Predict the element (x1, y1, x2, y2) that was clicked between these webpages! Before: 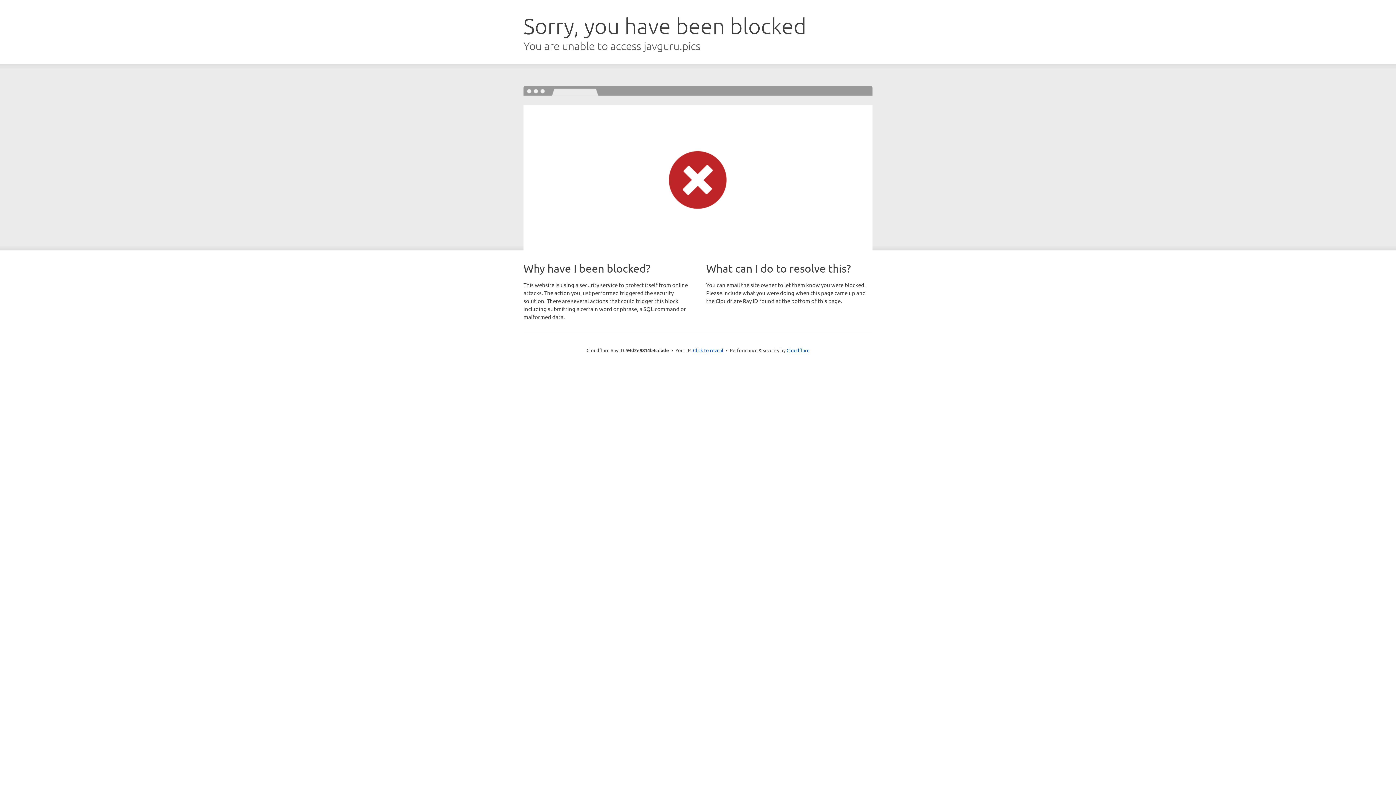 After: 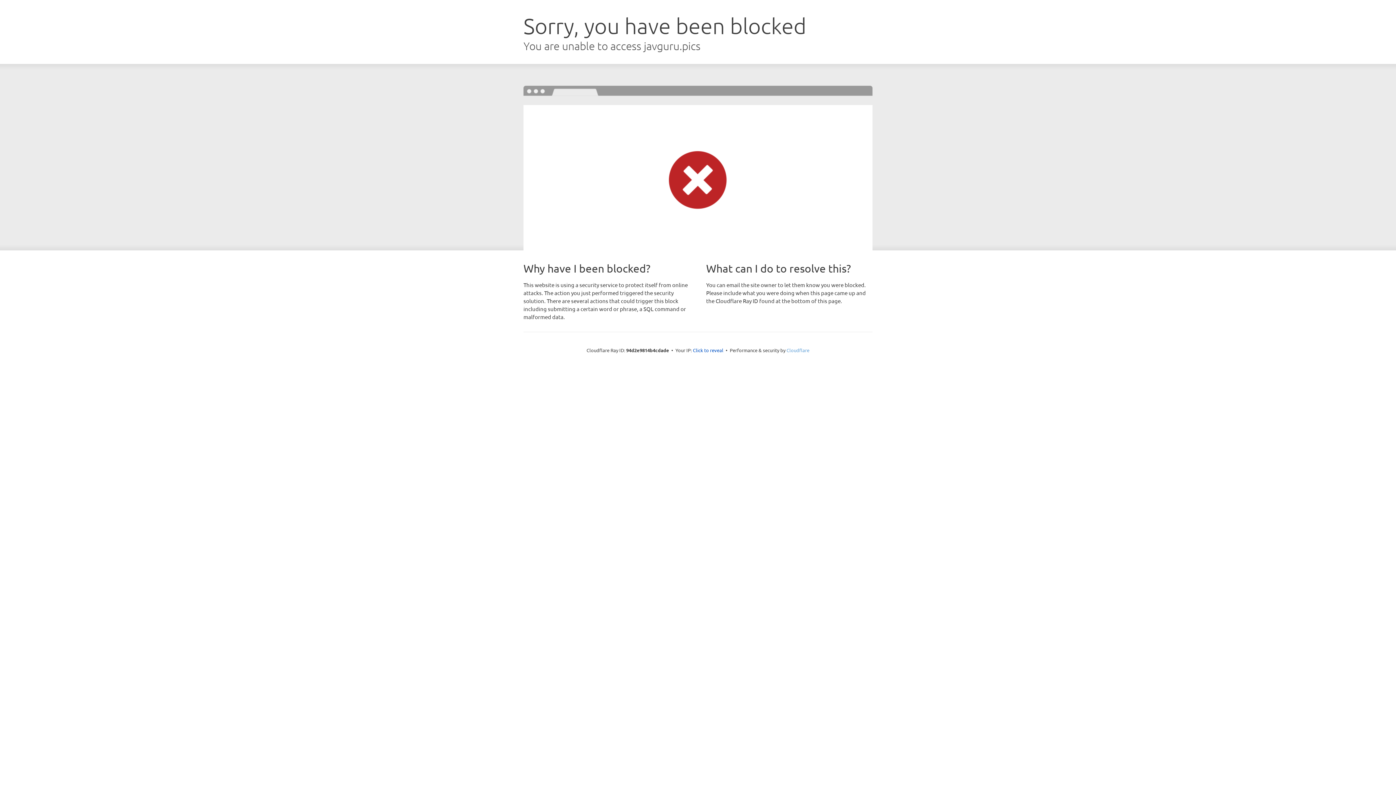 Action: label: Cloudflare bbox: (786, 347, 809, 353)